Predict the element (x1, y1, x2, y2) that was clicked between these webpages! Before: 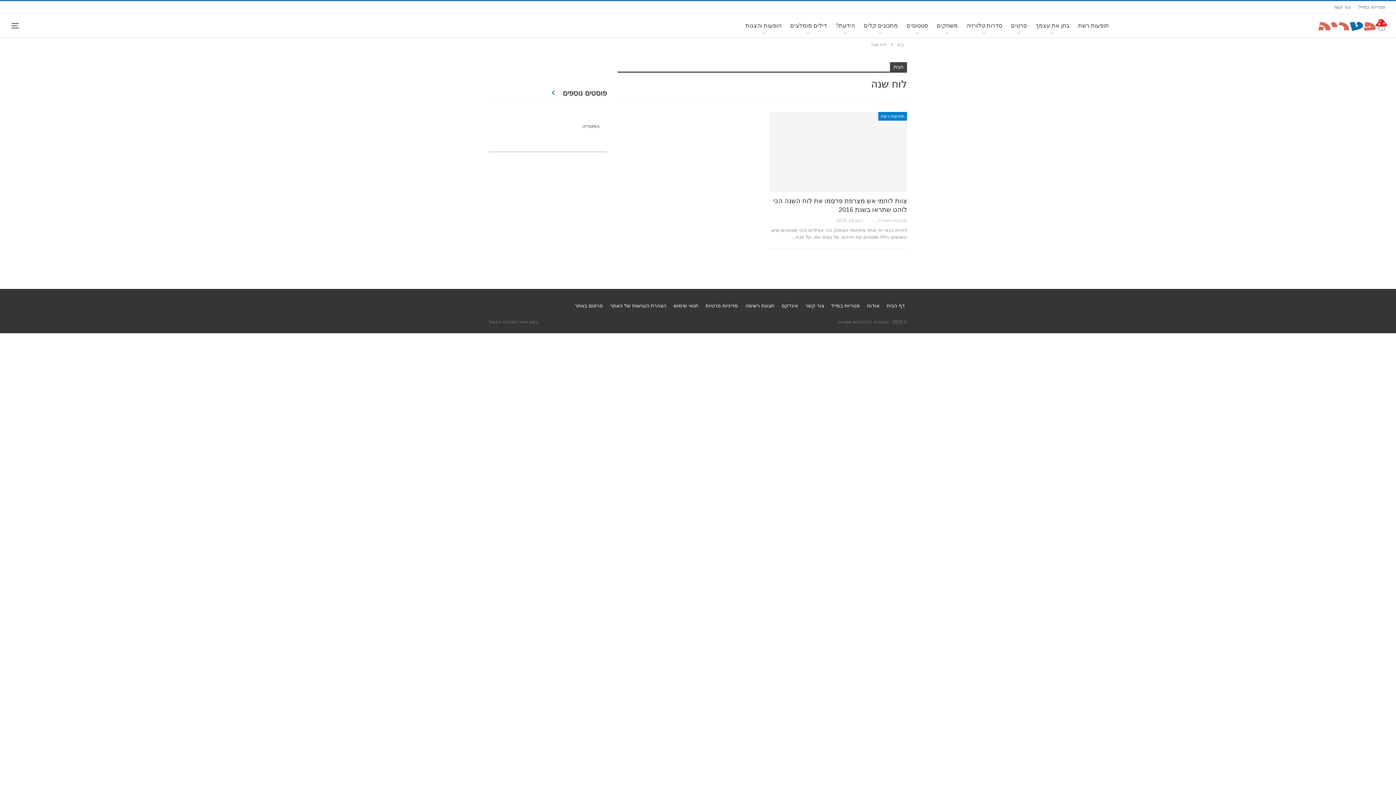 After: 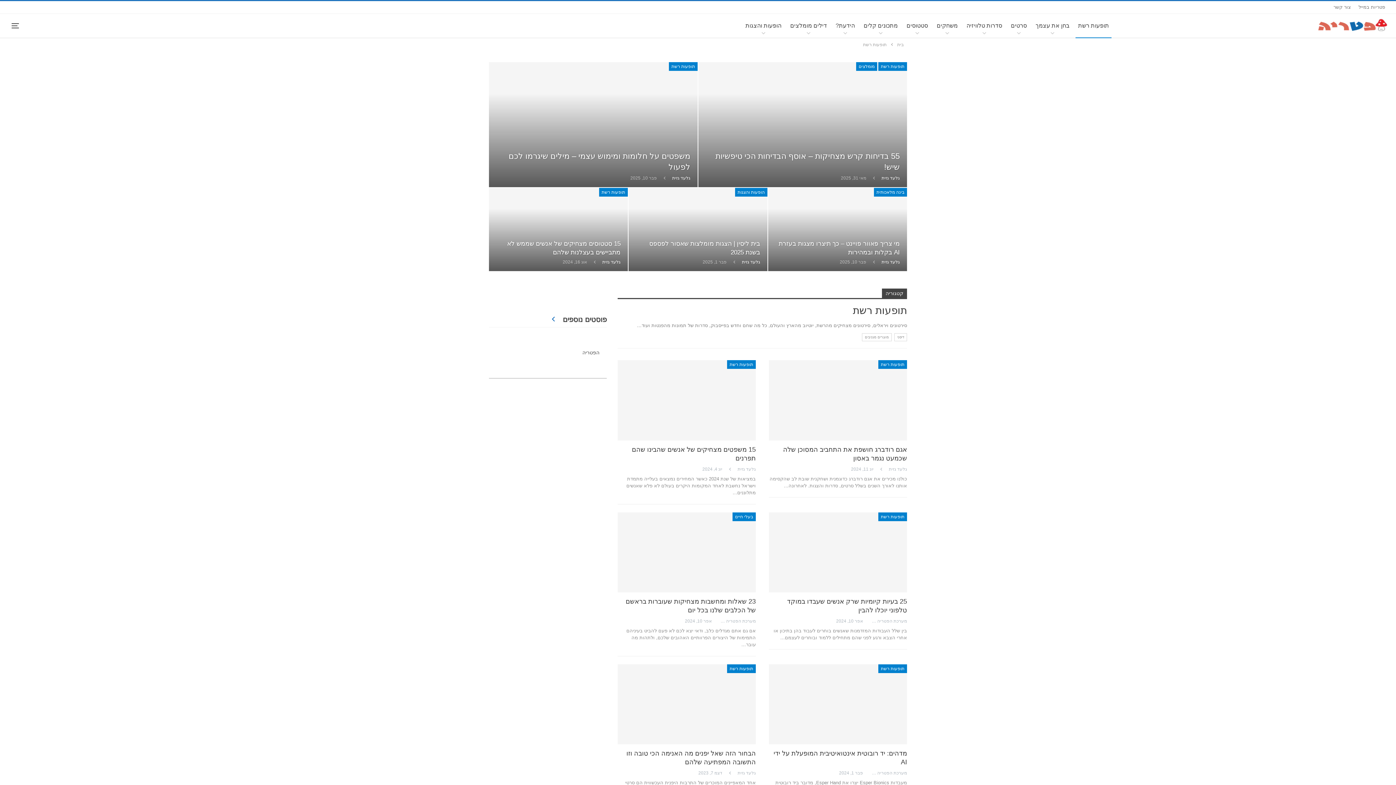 Action: bbox: (878, 111, 907, 120) label: תופעות רשת